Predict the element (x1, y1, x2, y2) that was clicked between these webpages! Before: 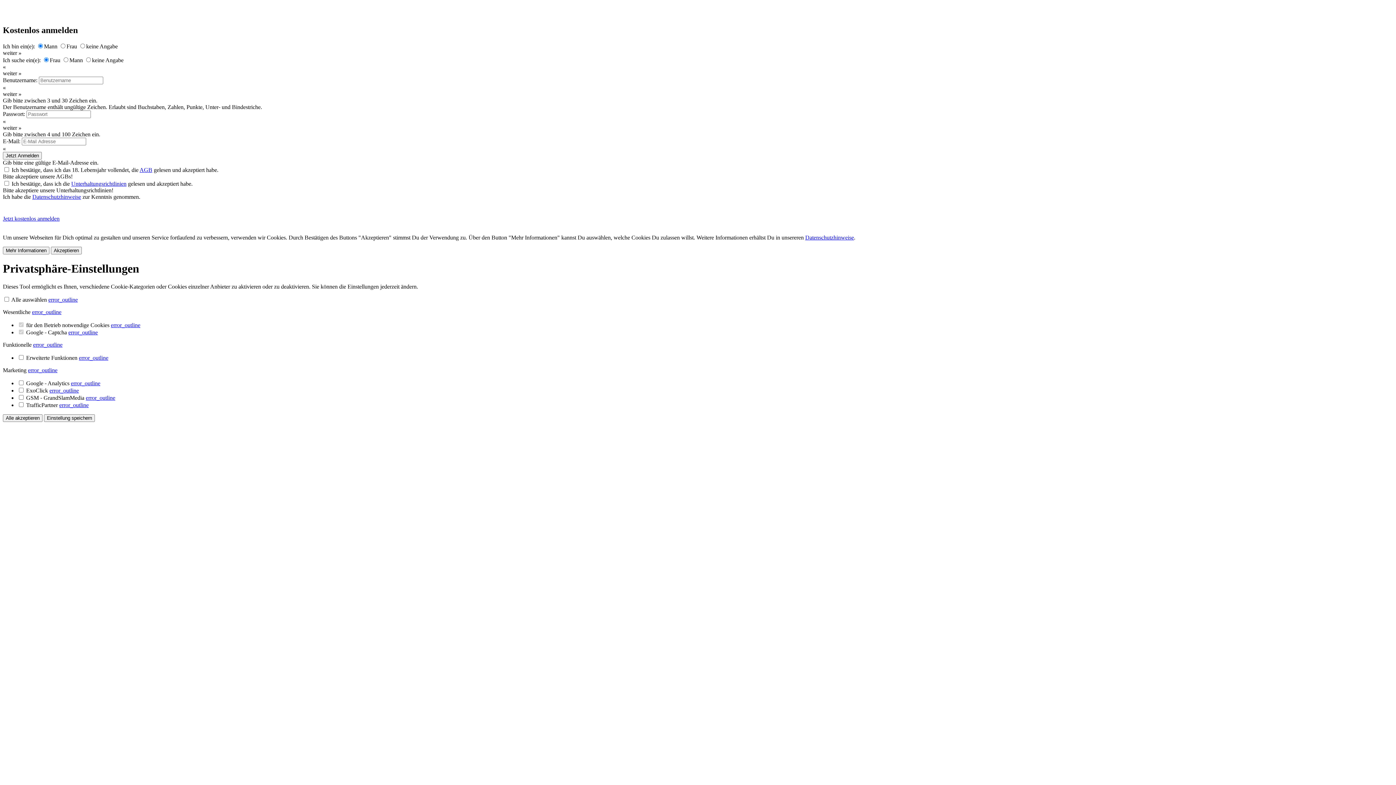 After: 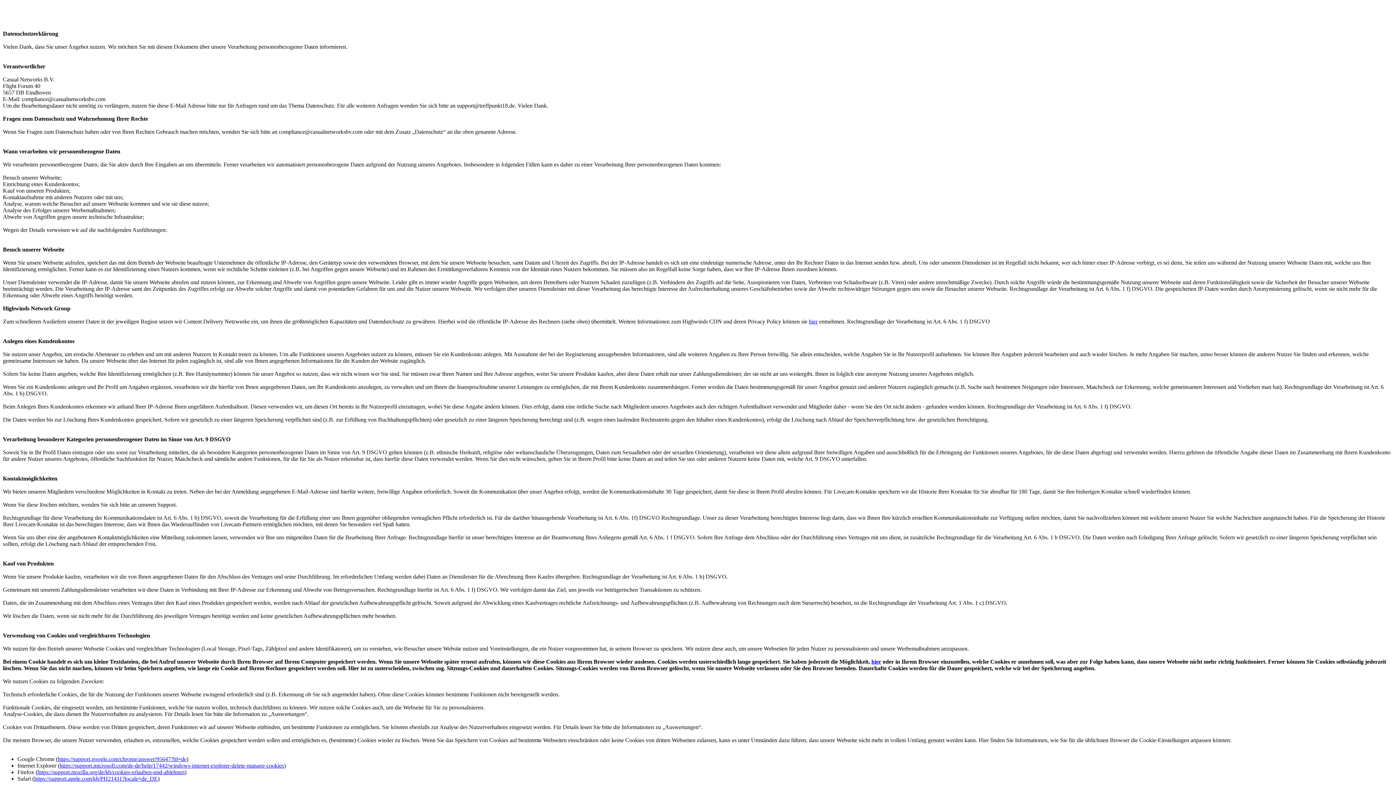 Action: label: Datenschutzhinweise bbox: (805, 234, 854, 240)